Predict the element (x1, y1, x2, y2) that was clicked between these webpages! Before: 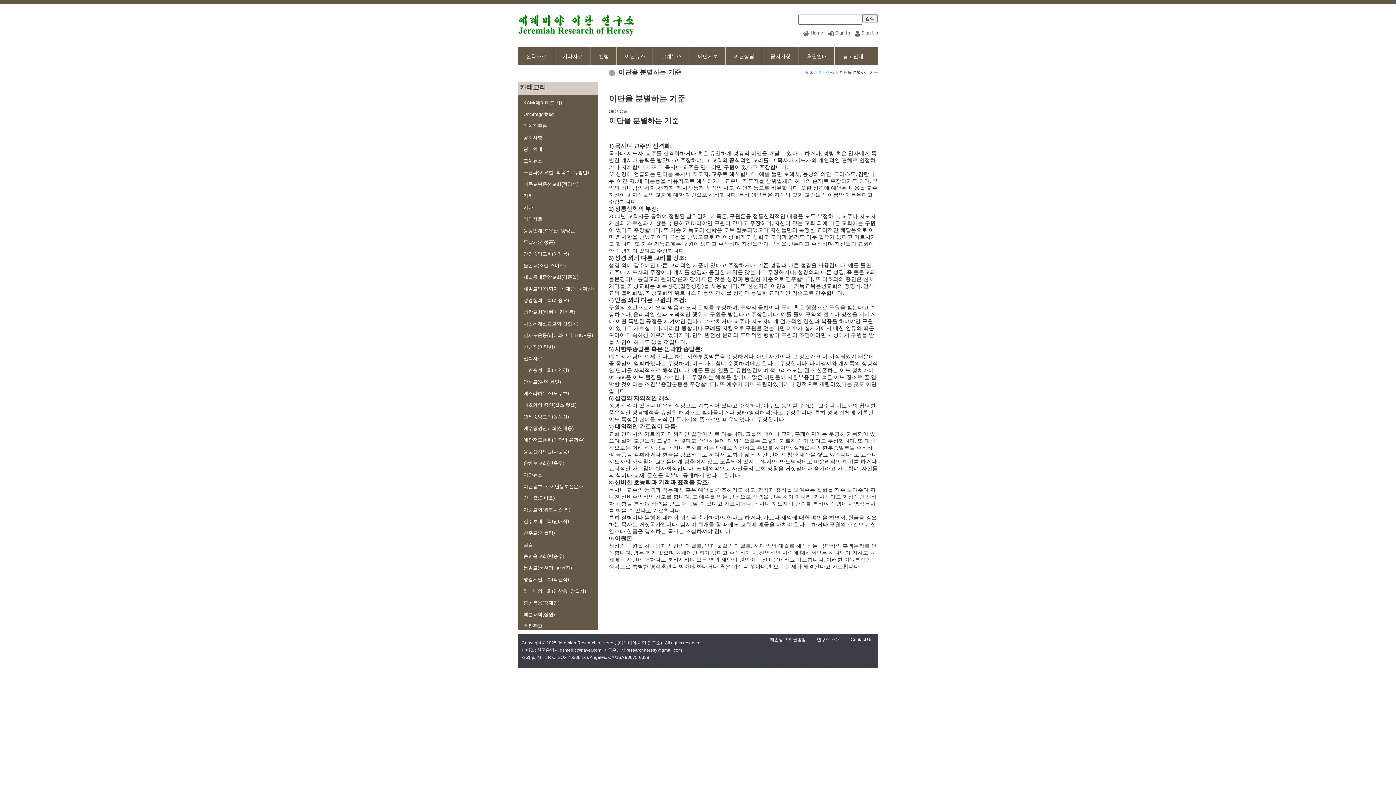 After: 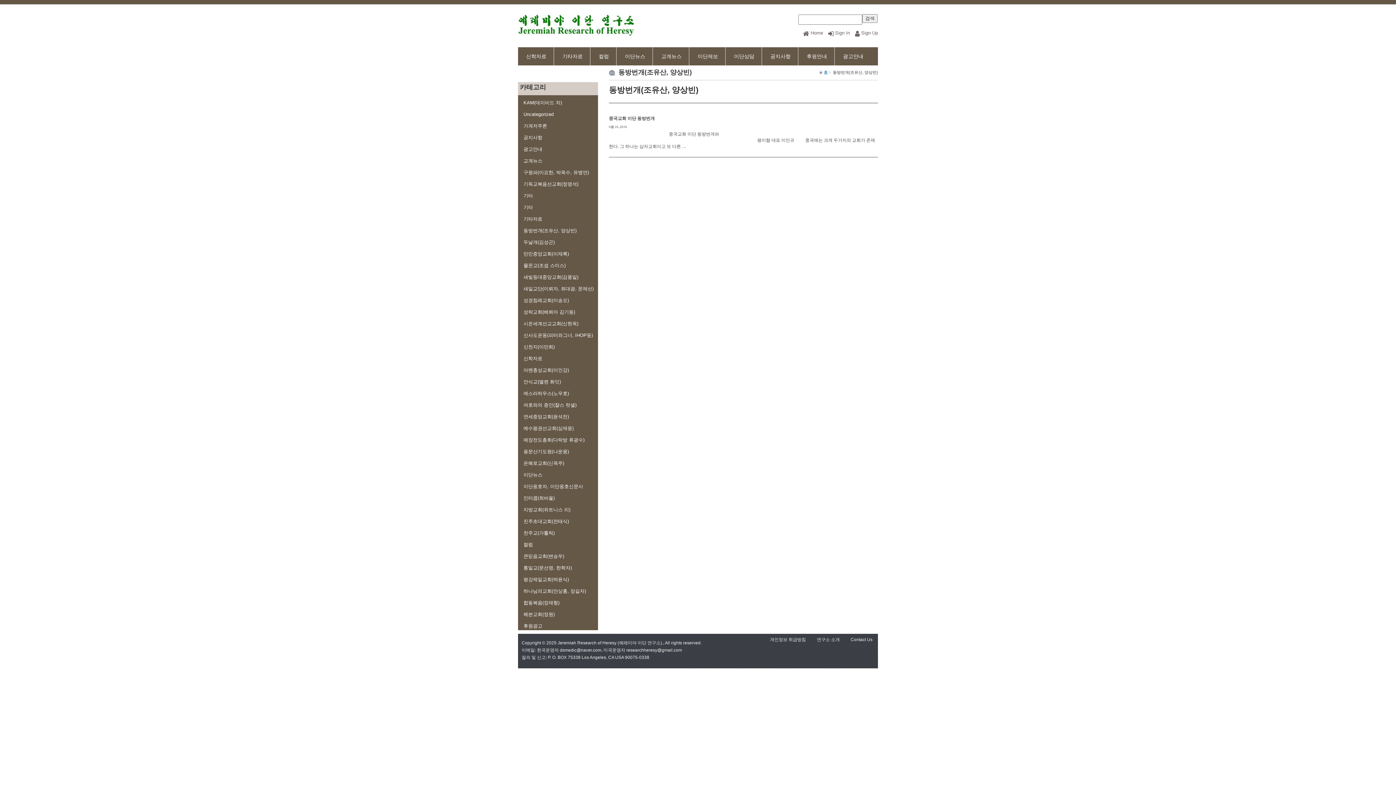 Action: bbox: (518, 228, 576, 233) label: 동방번개(조유산, 양상빈)